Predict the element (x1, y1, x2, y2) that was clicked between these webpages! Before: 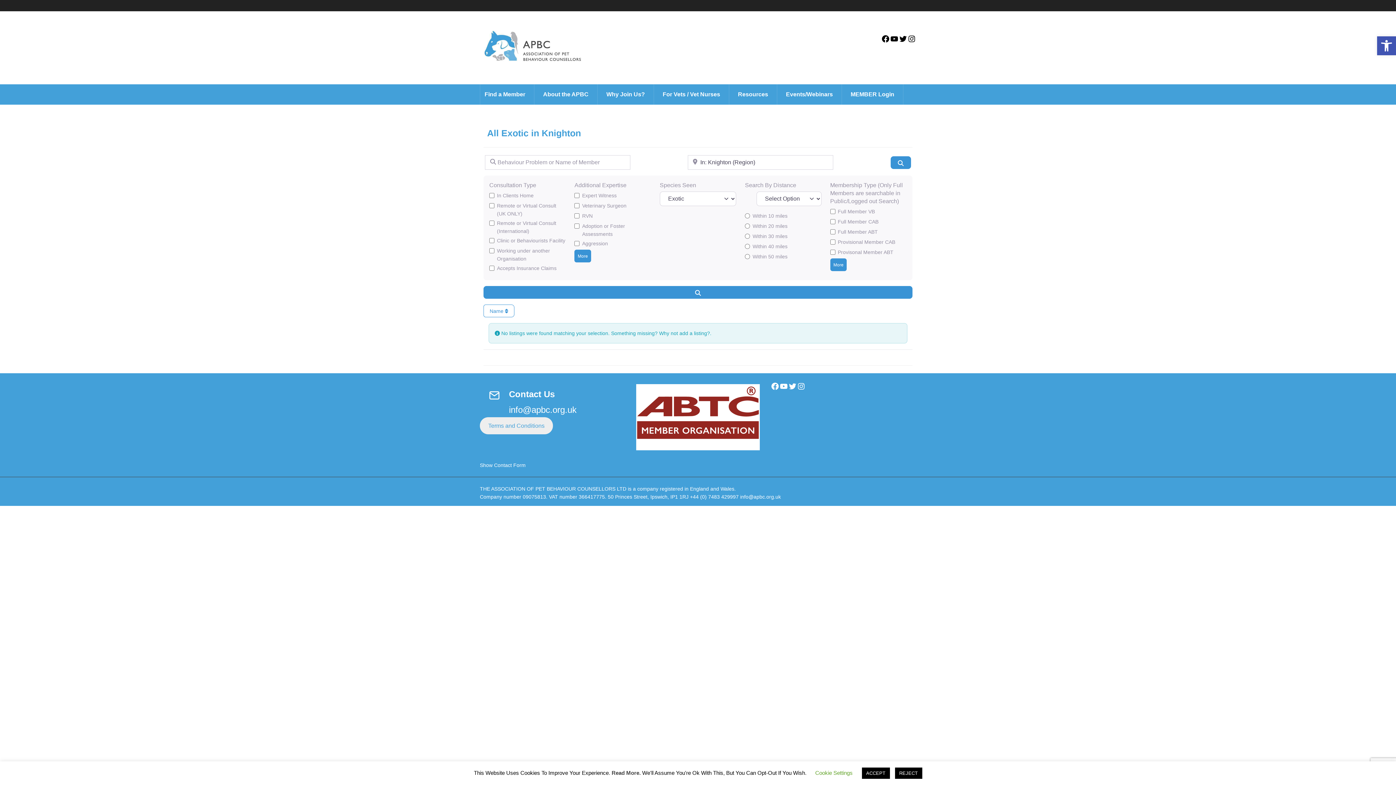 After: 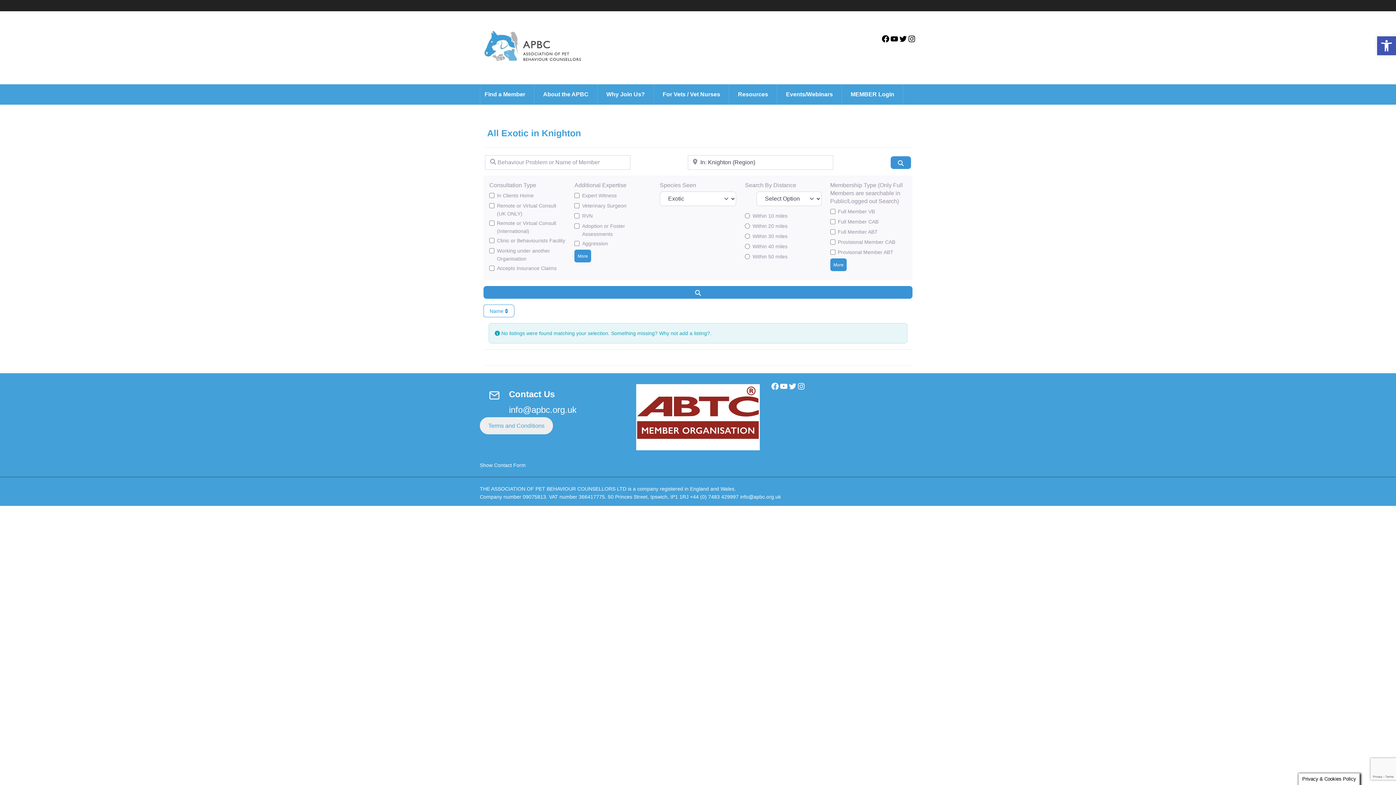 Action: label: ACCEPT bbox: (862, 768, 890, 779)